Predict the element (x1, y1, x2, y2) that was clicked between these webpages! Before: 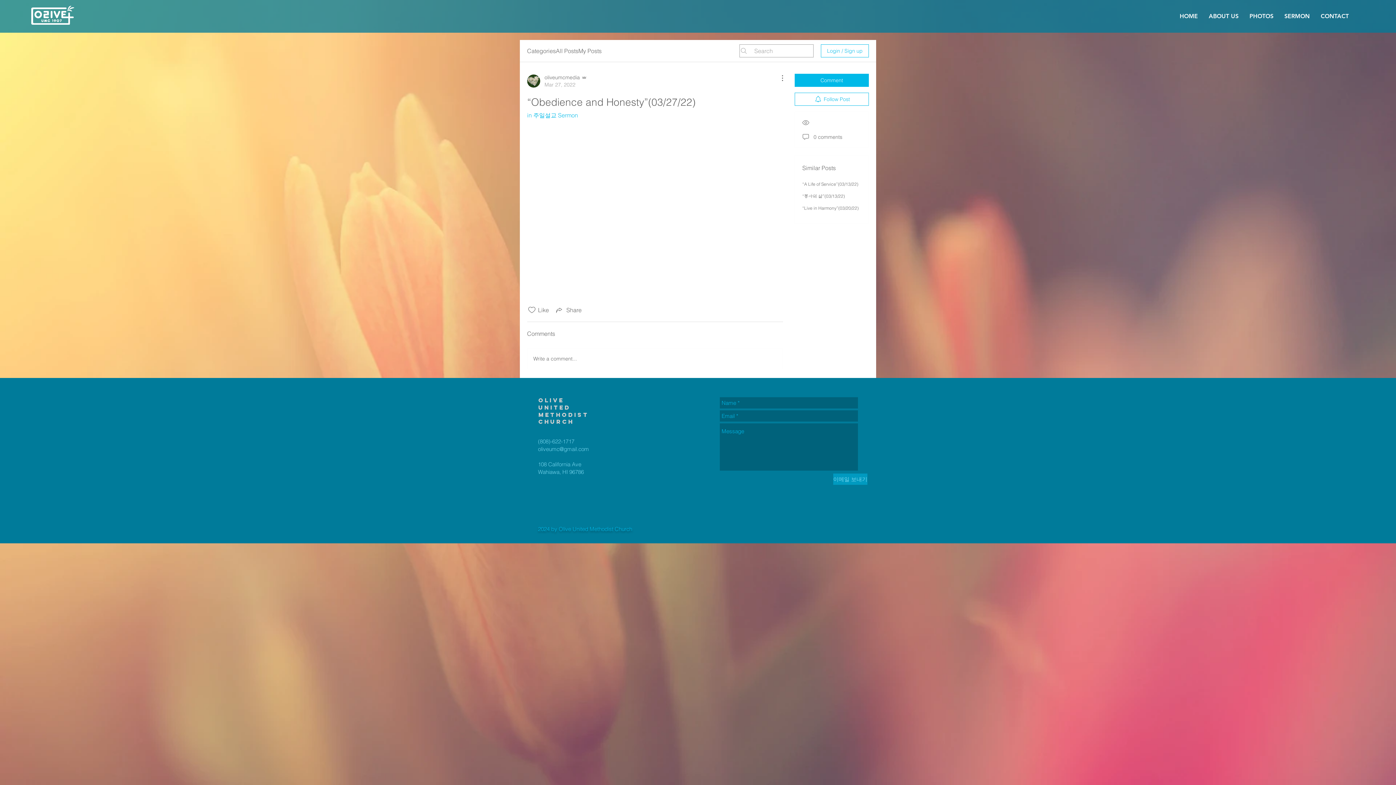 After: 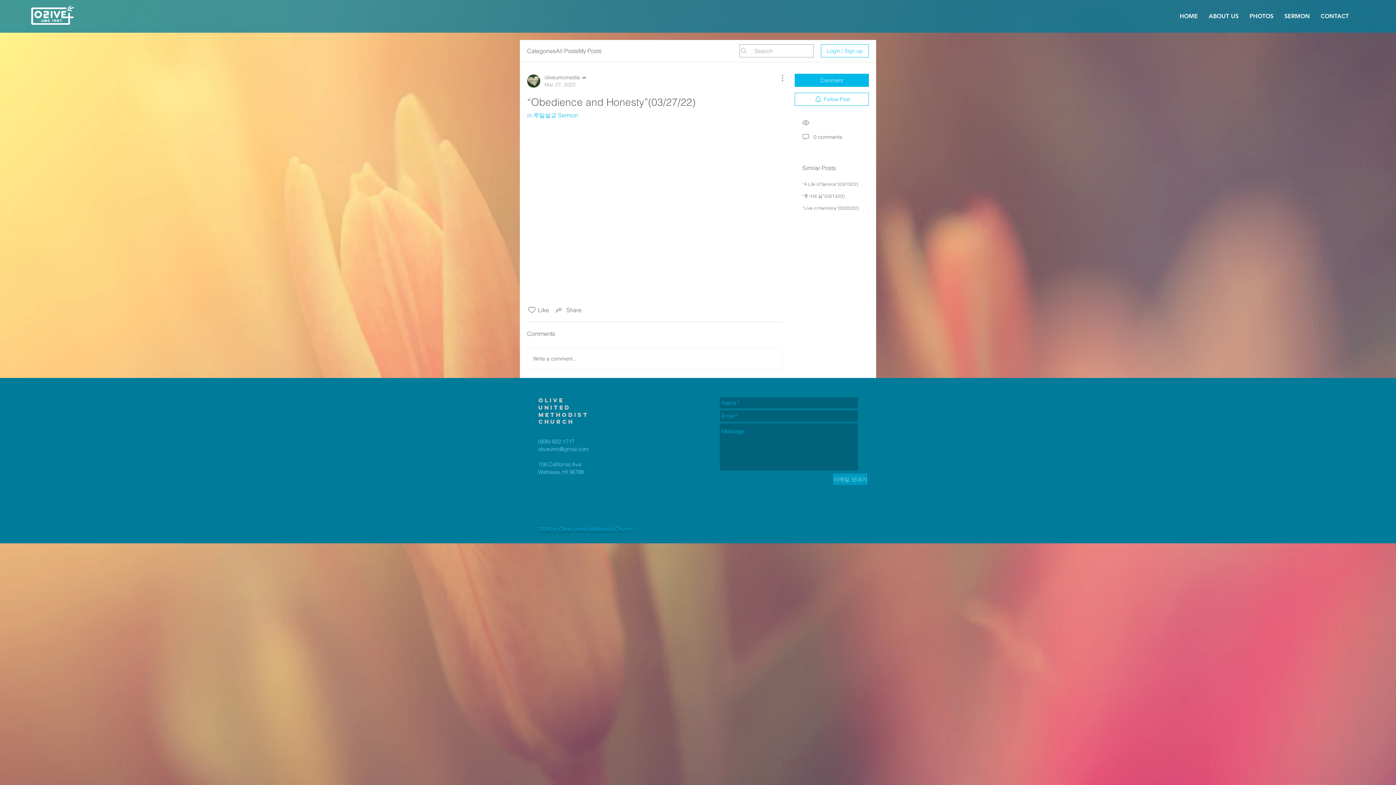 Action: label: Write a comment... bbox: (527, 348, 782, 369)